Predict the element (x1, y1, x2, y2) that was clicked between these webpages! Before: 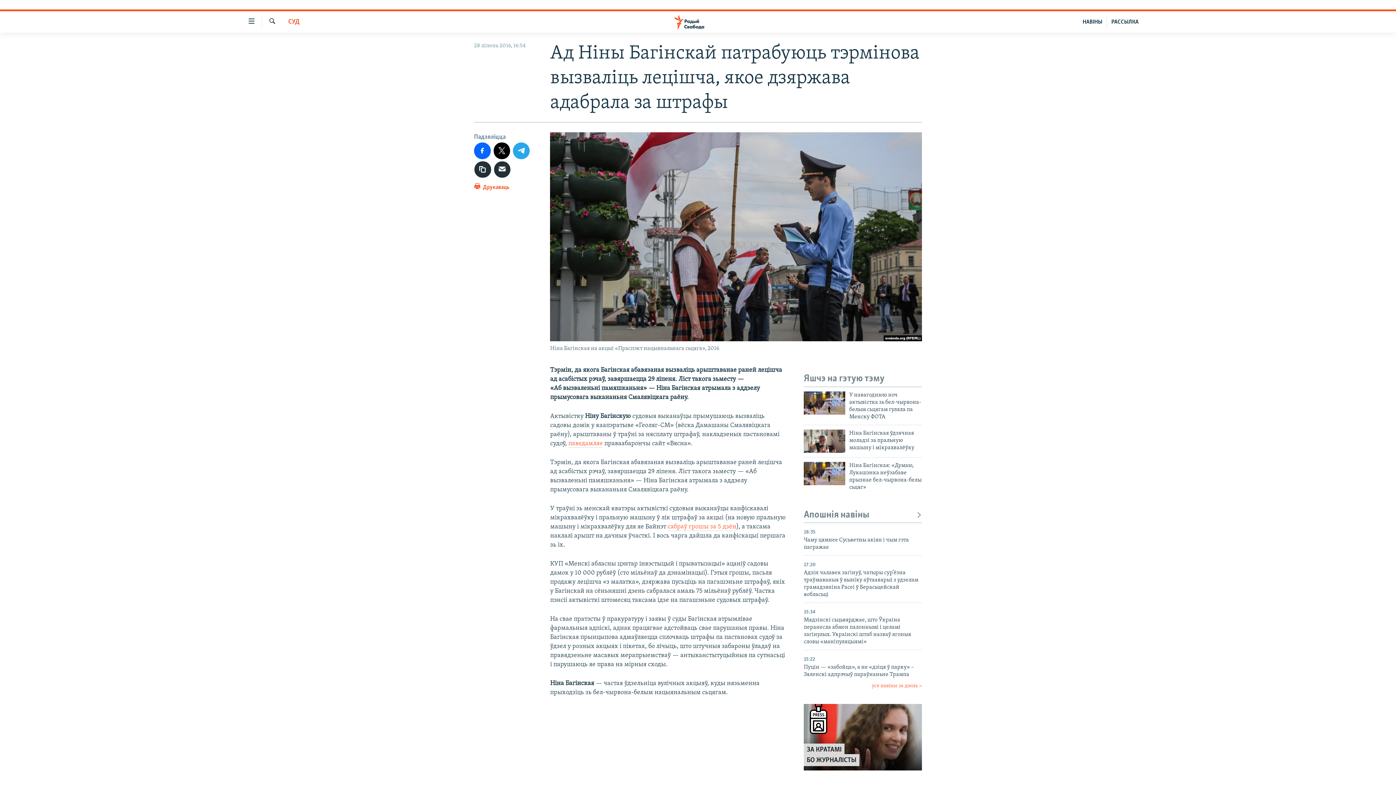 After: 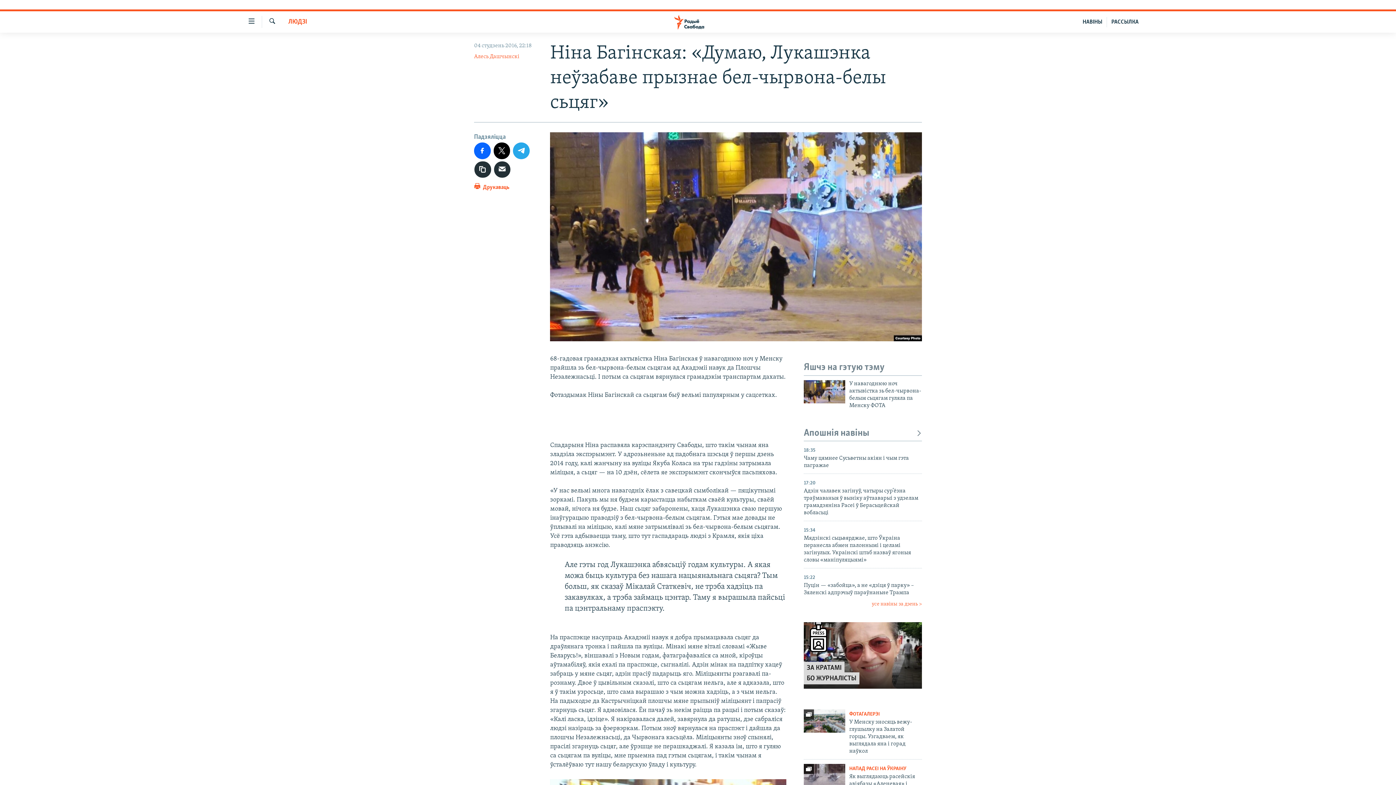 Action: label: Ніна Багінская: «Думаю, Лукашэнка неўзабаве прызнае бел-чырвона-белы сьцяг» bbox: (849, 462, 922, 495)